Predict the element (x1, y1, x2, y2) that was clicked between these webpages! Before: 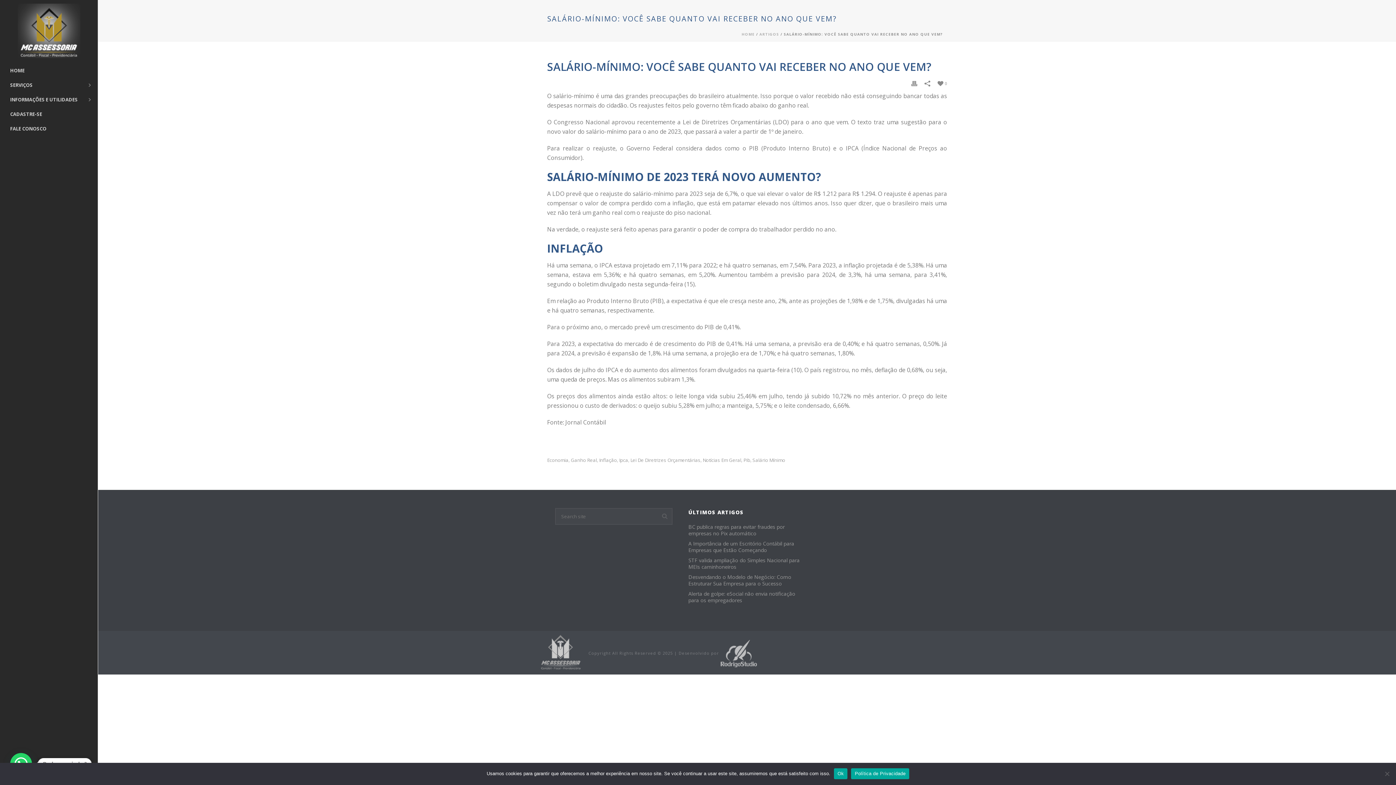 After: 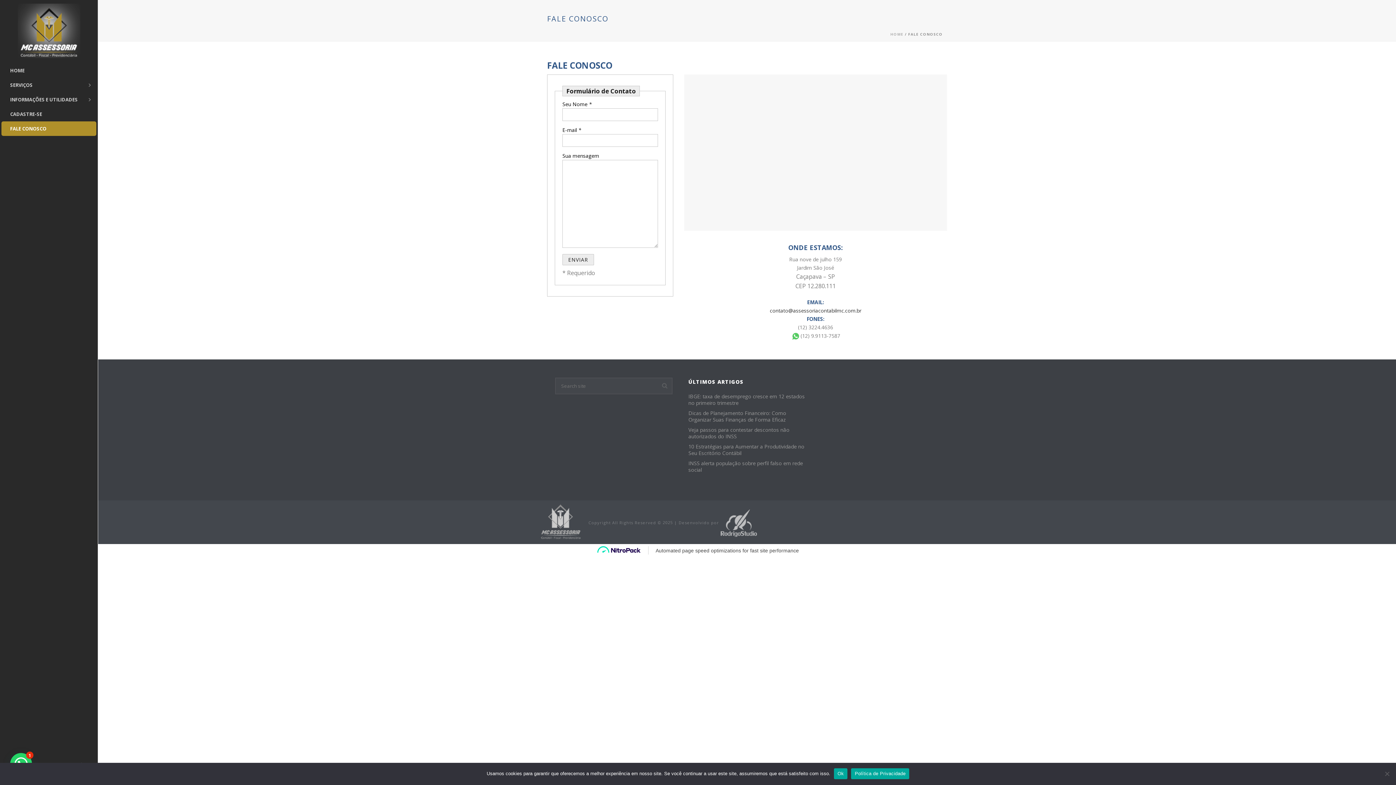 Action: bbox: (1, 121, 96, 136) label: FALE CONOSCO